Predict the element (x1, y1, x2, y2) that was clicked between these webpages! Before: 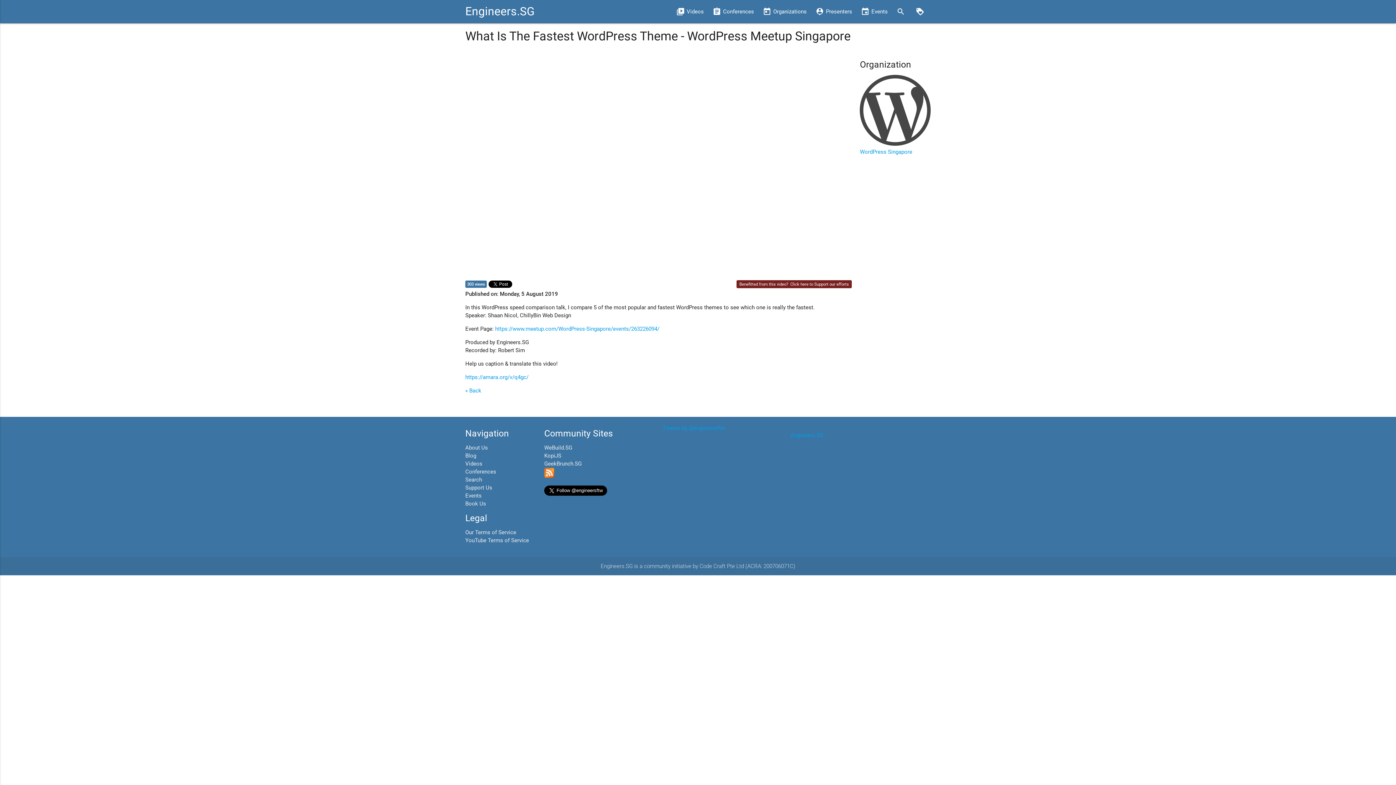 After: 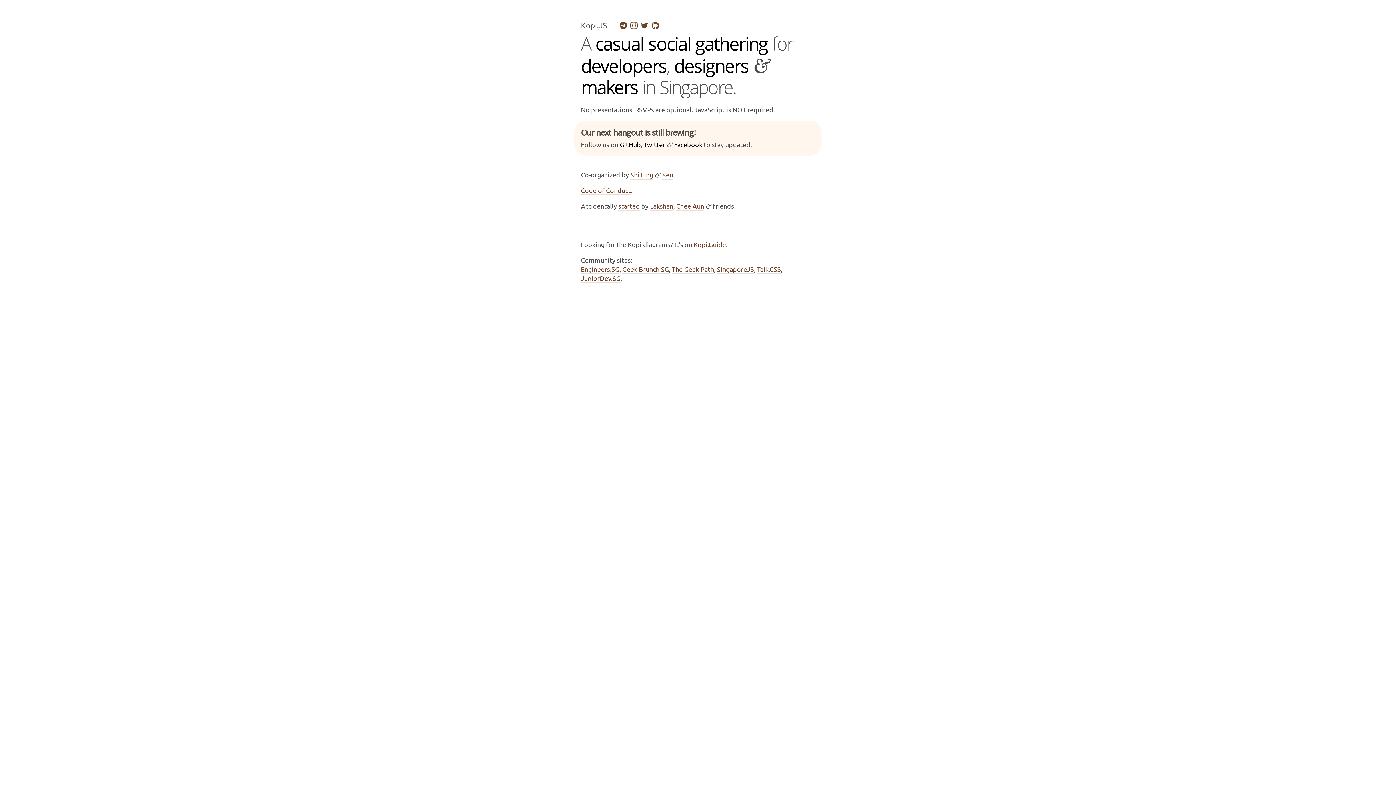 Action: bbox: (544, 452, 561, 459) label: KopiJS